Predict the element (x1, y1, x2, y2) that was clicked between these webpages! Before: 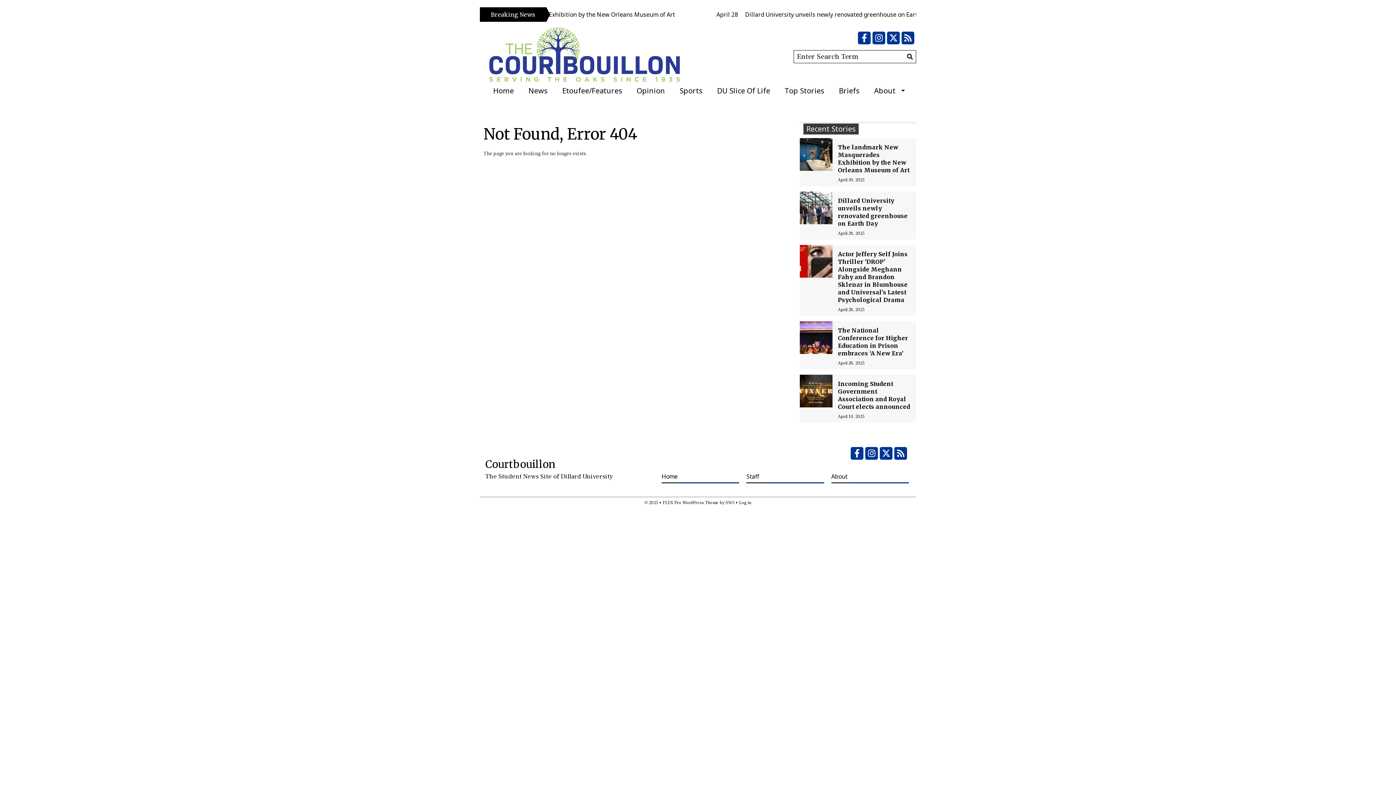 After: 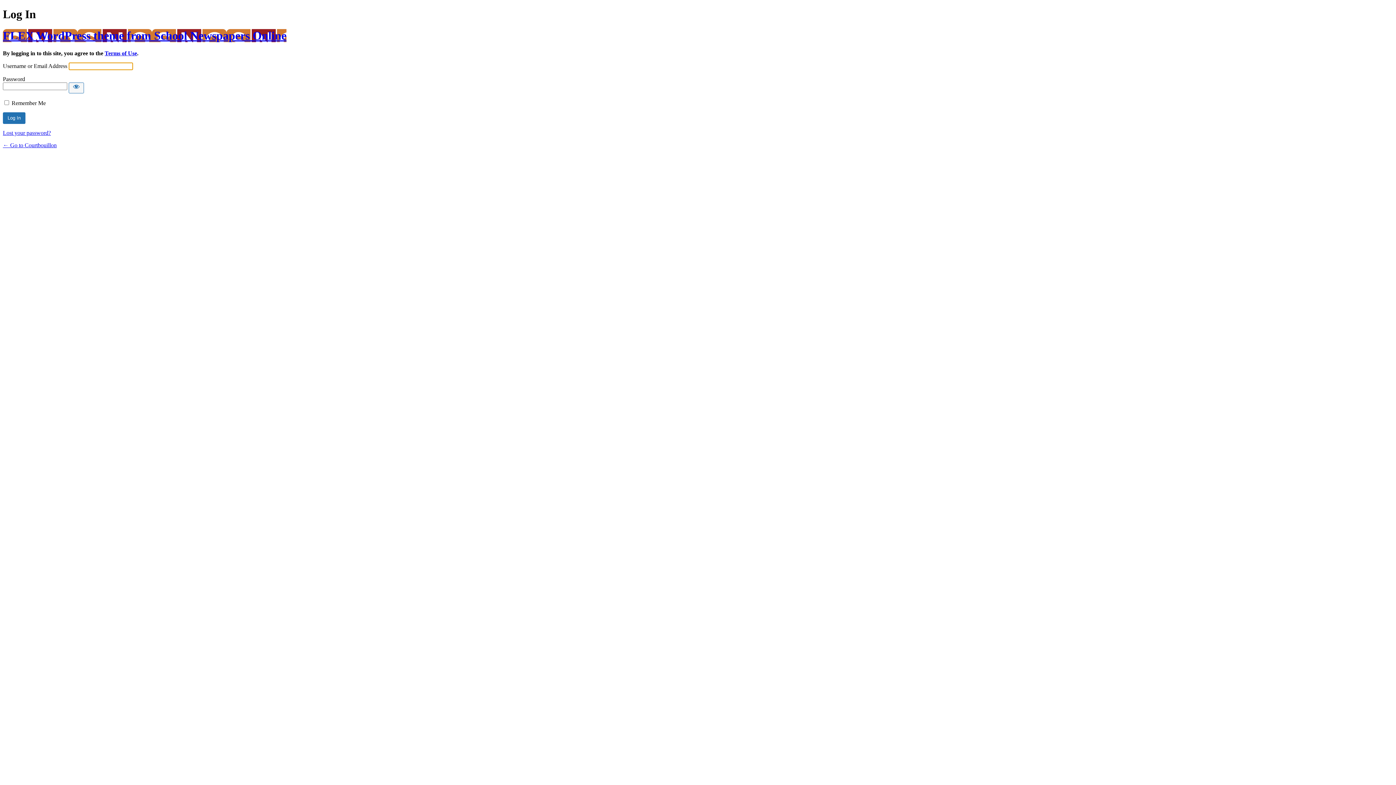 Action: bbox: (739, 500, 751, 505) label: Log in